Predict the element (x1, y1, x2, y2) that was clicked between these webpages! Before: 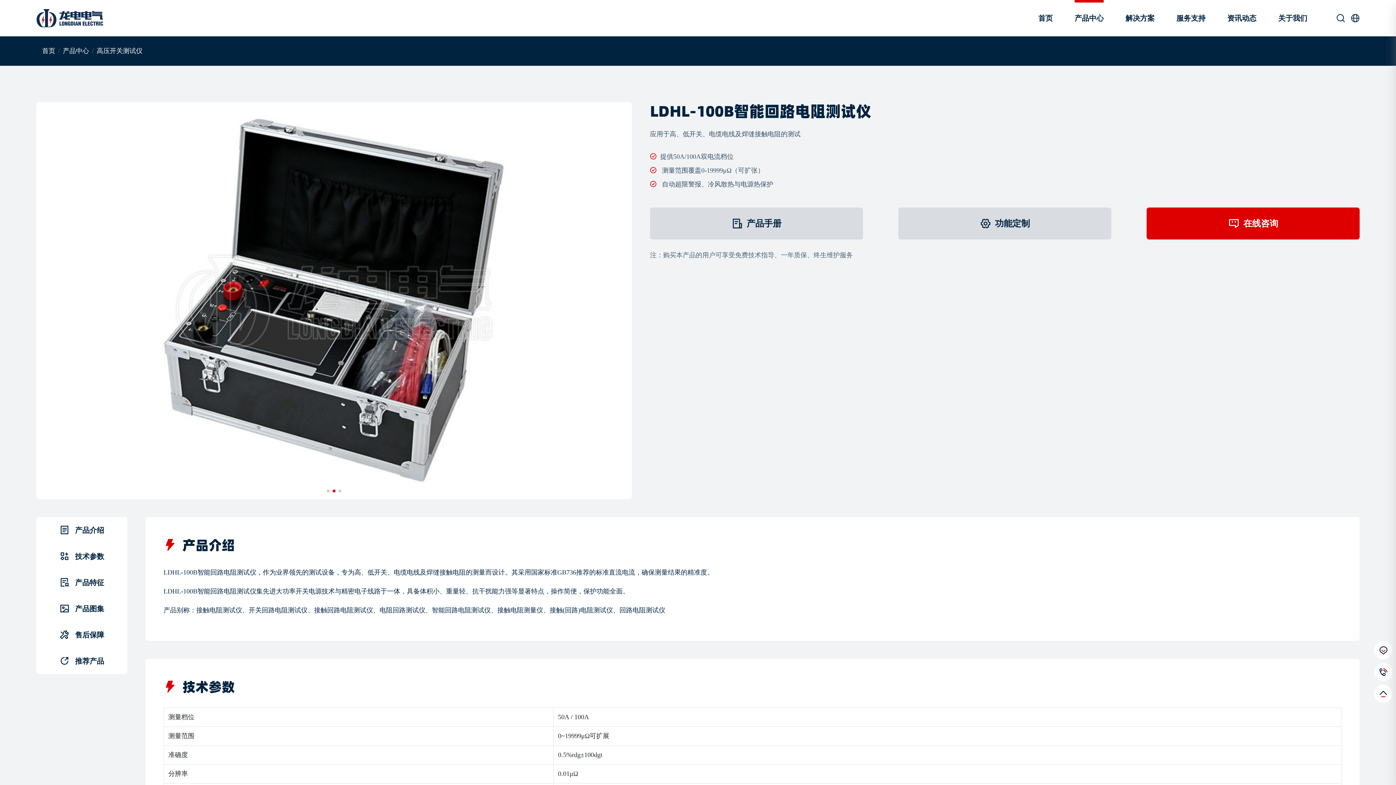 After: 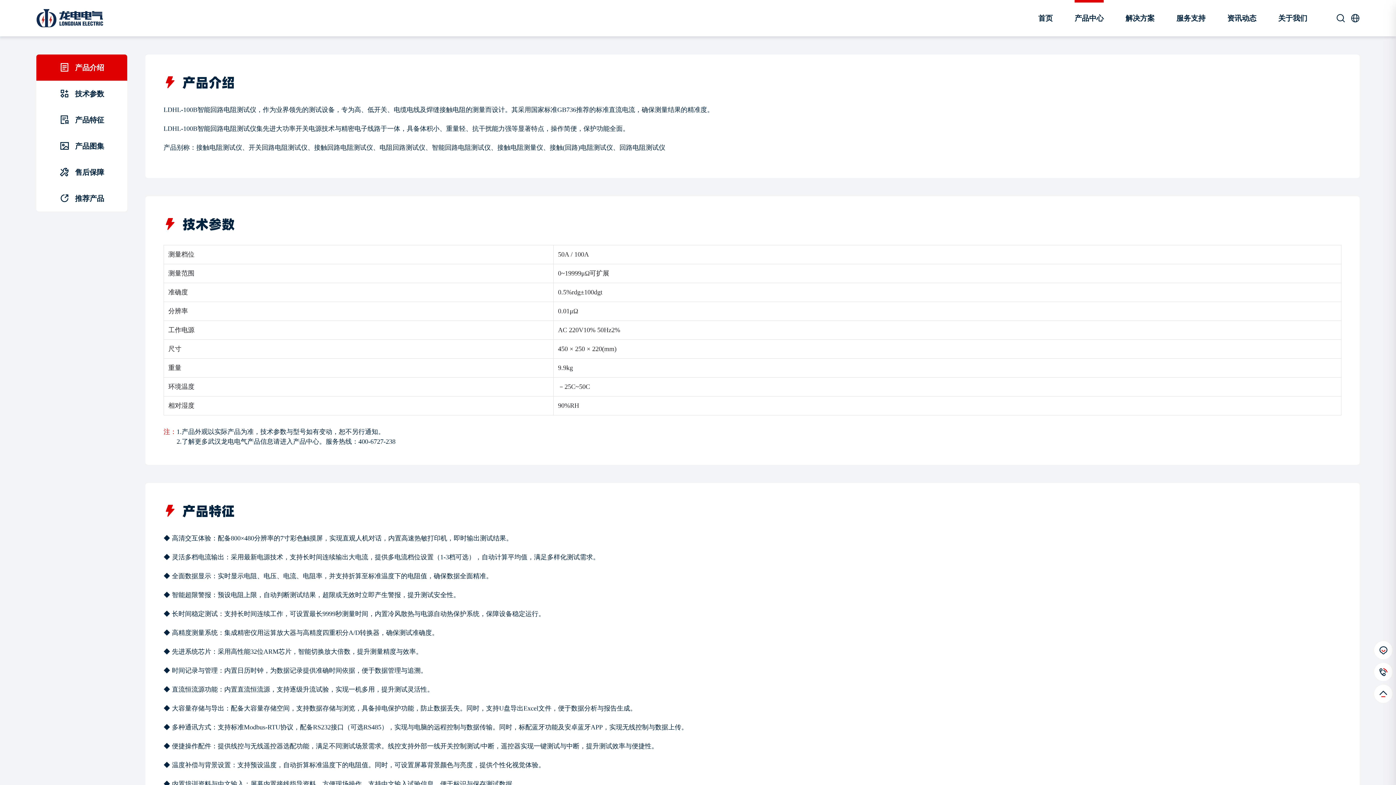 Action: label: 产品介绍 bbox: (36, 517, 127, 543)